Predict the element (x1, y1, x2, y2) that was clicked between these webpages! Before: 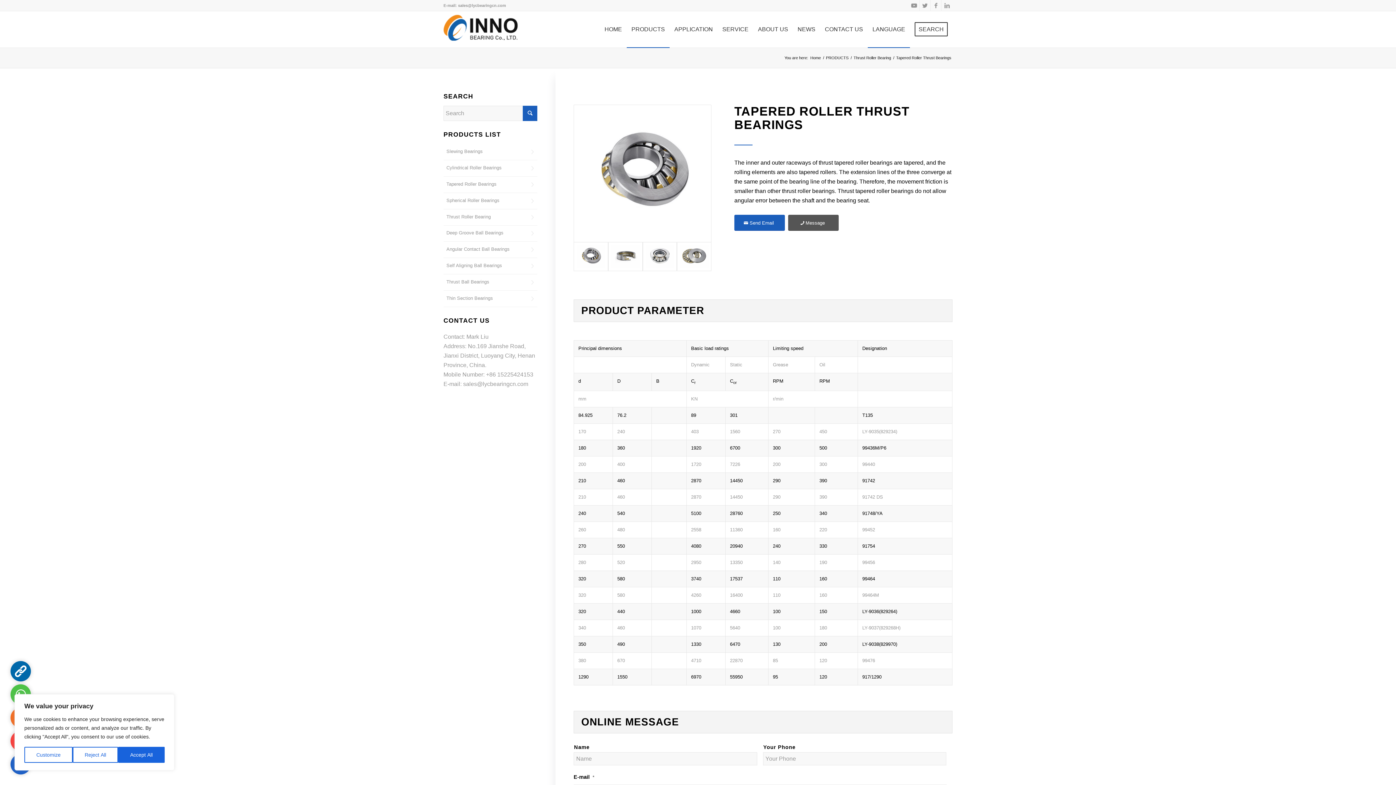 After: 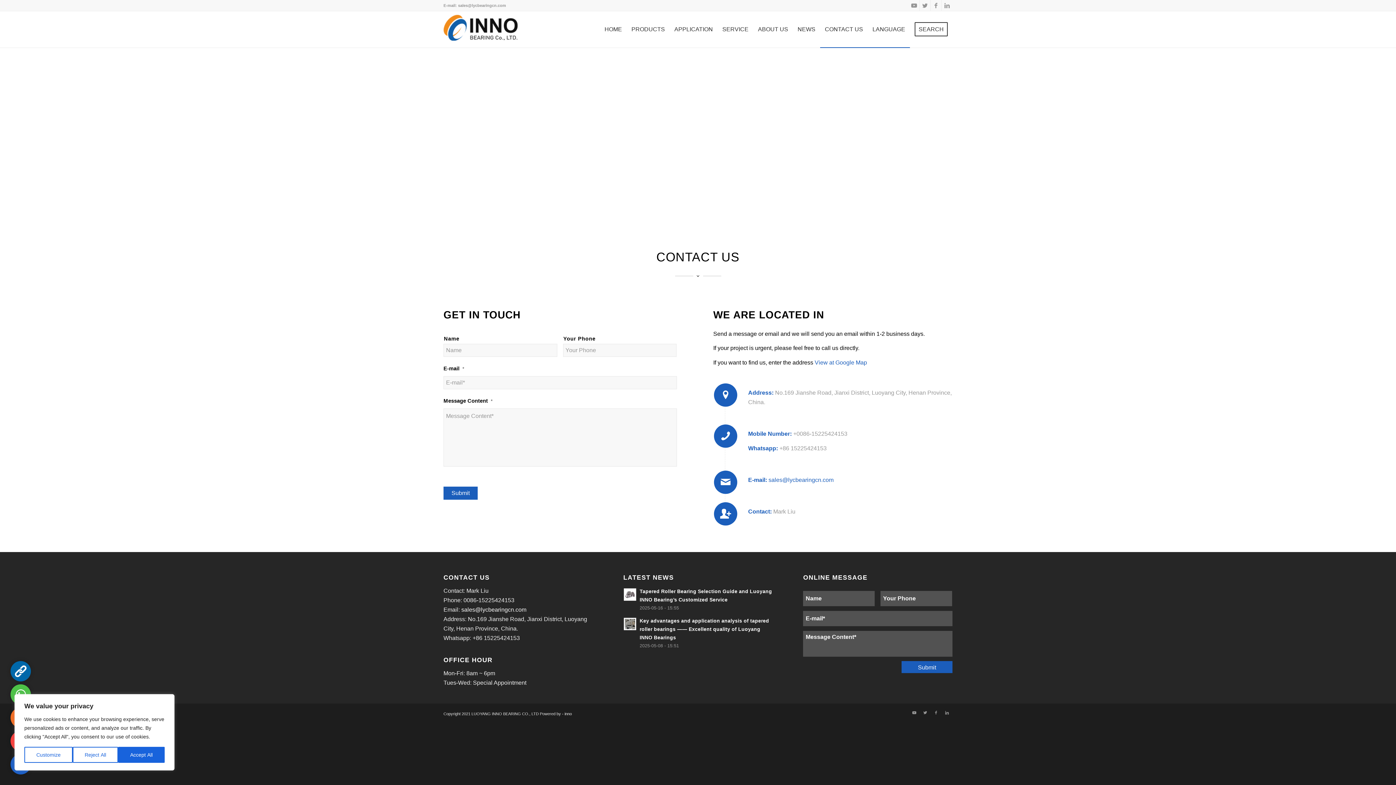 Action: label: CONTACT US bbox: (820, 11, 868, 47)